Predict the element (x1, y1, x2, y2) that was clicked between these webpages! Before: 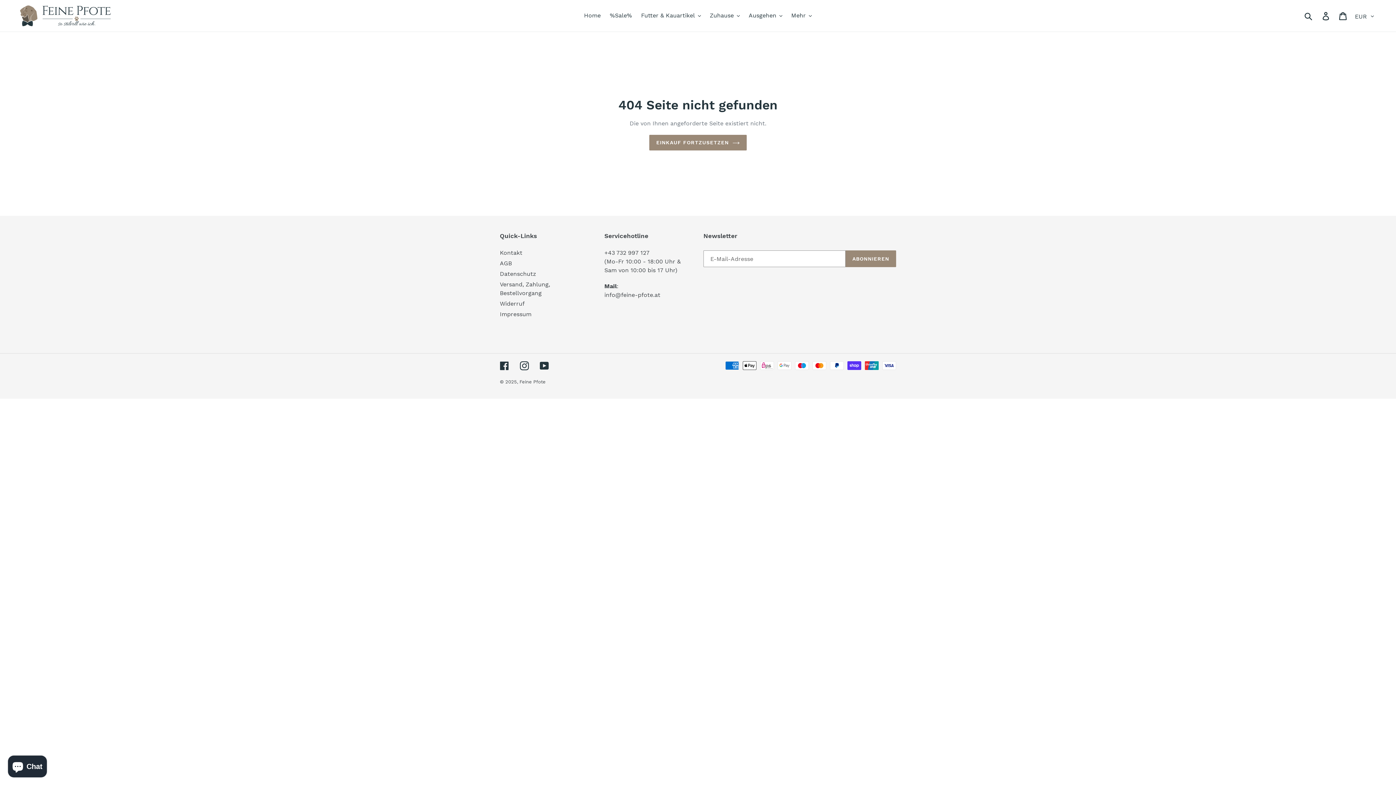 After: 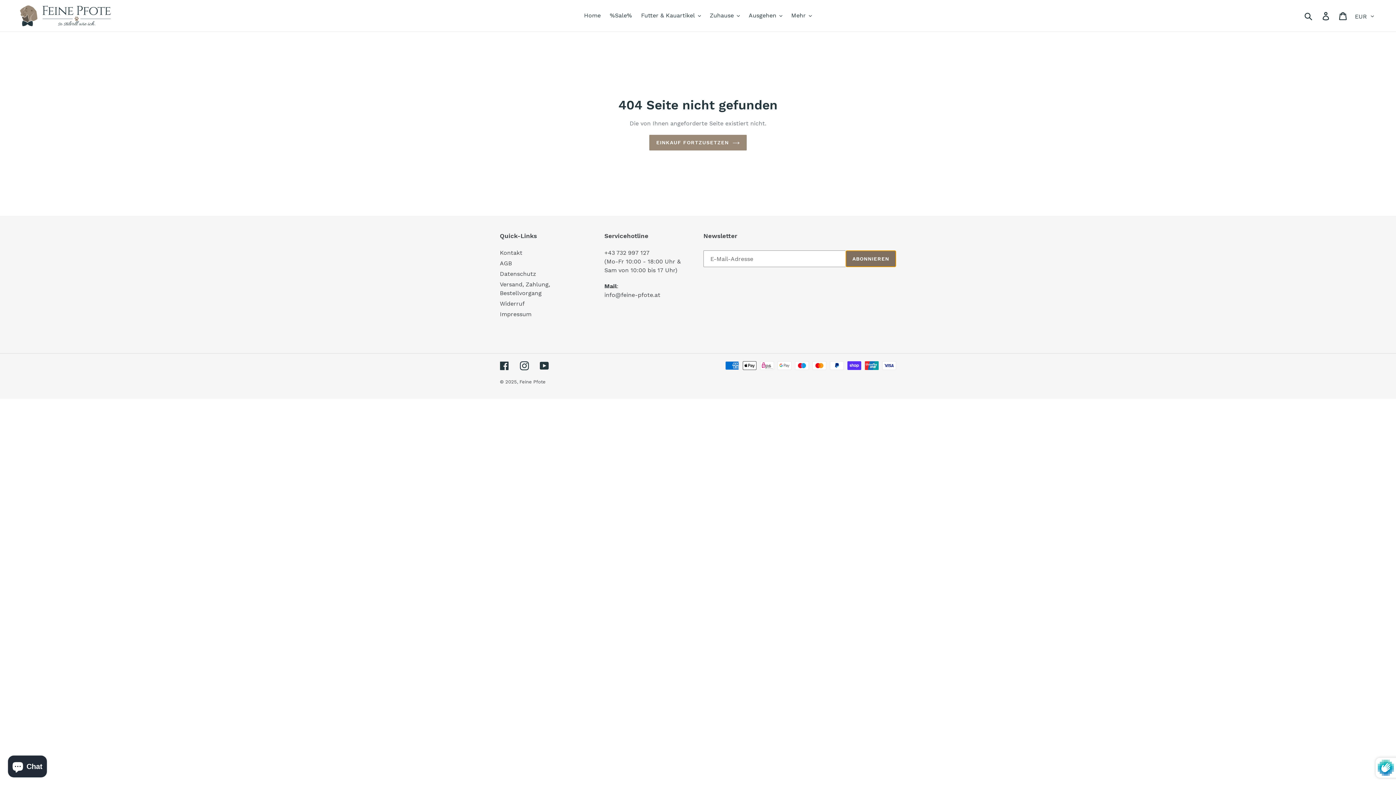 Action: bbox: (845, 250, 896, 267) label: ABONNIEREN